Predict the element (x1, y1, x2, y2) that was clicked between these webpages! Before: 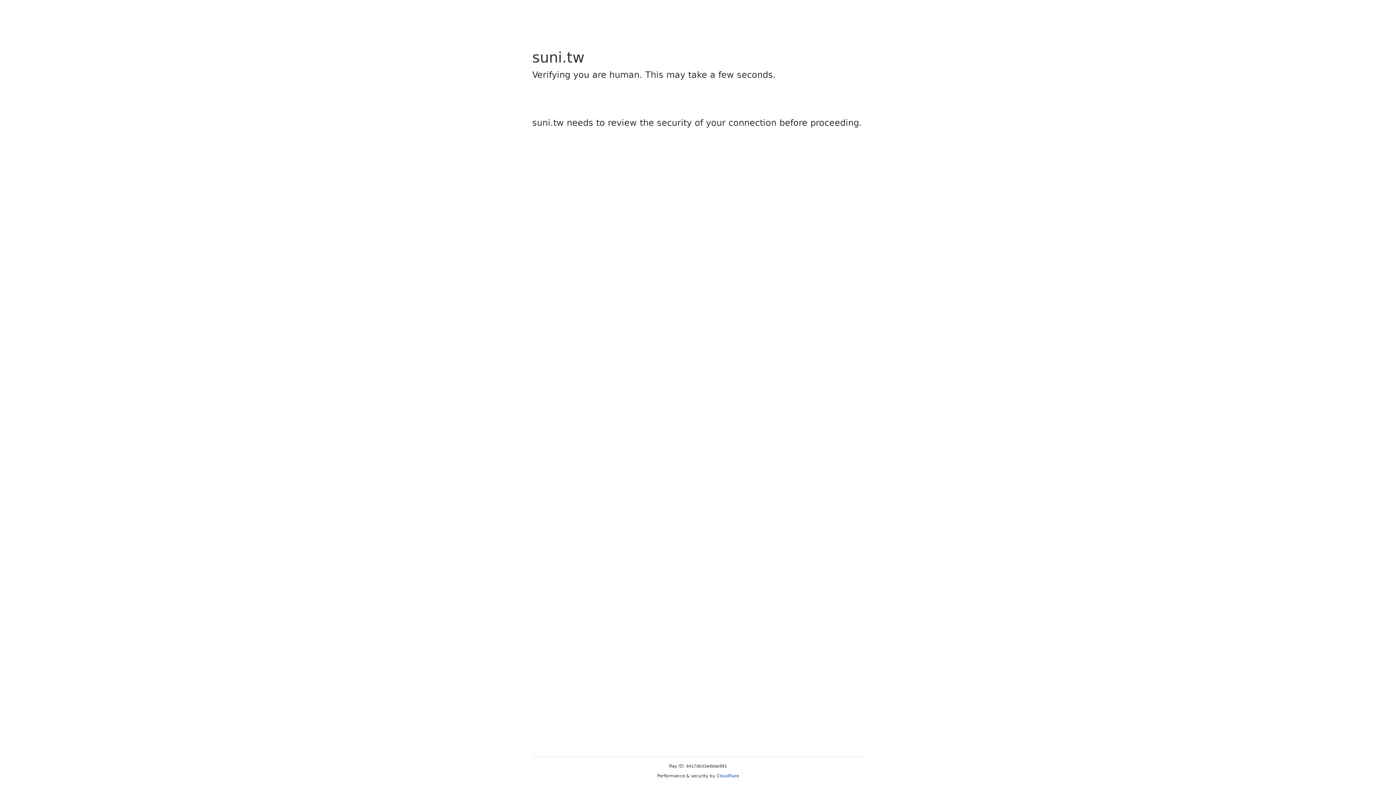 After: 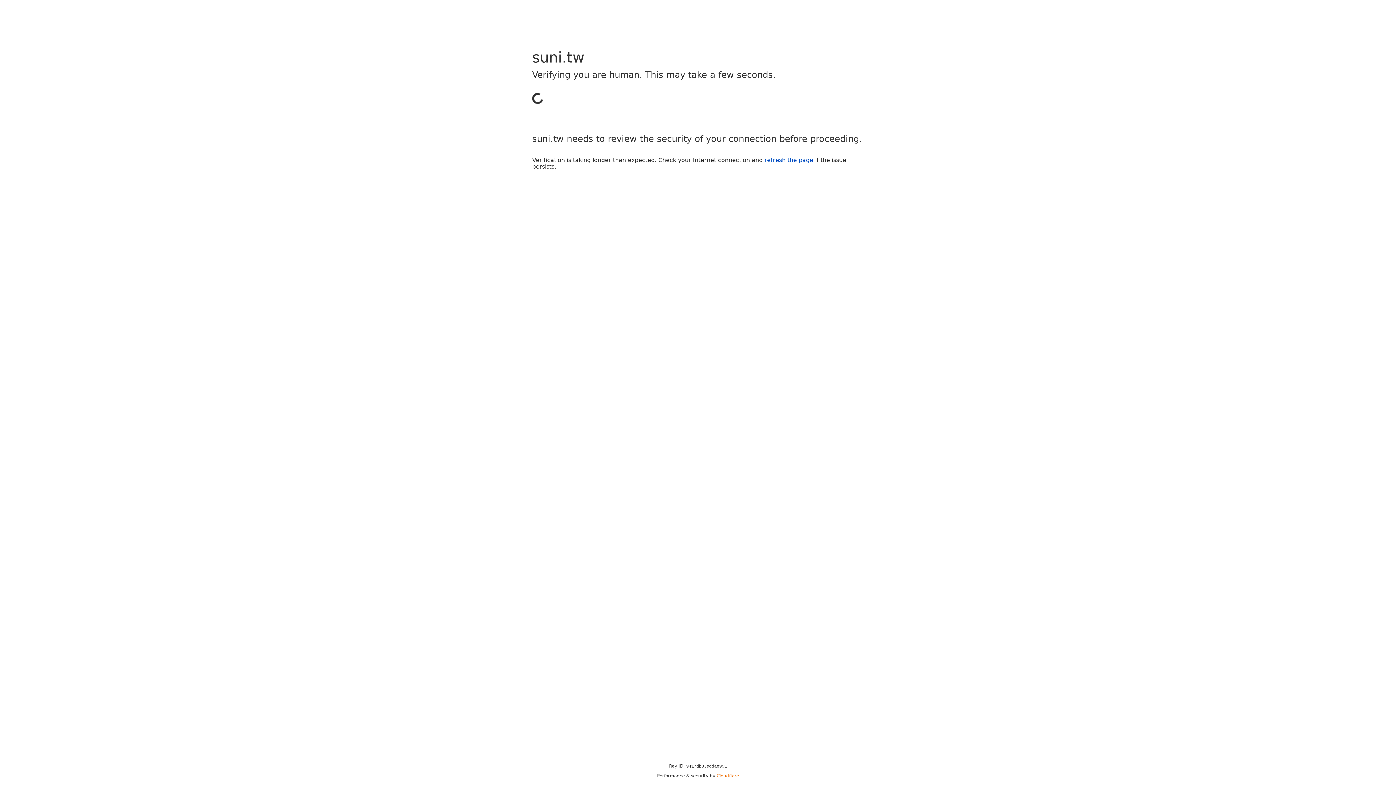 Action: bbox: (716, 773, 739, 778) label: Cloudflare